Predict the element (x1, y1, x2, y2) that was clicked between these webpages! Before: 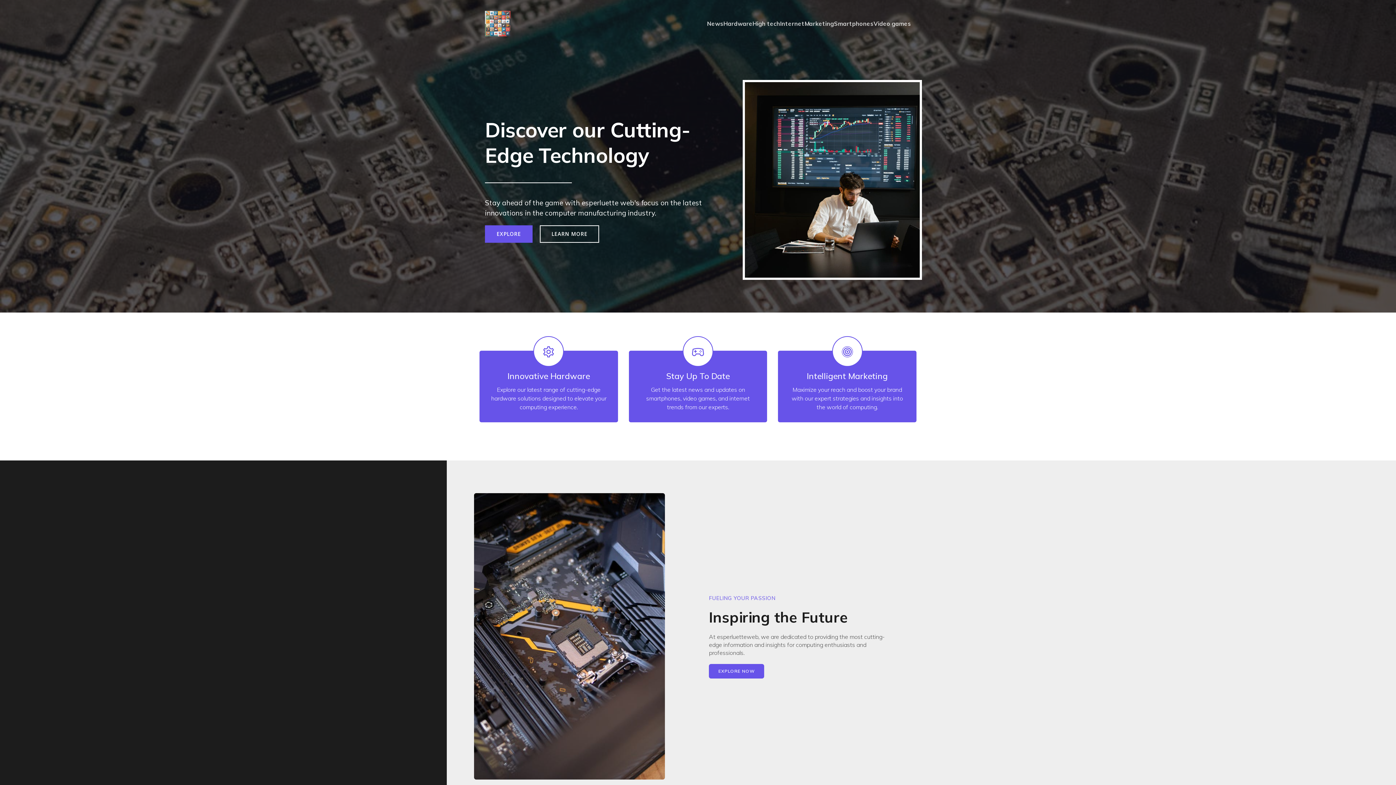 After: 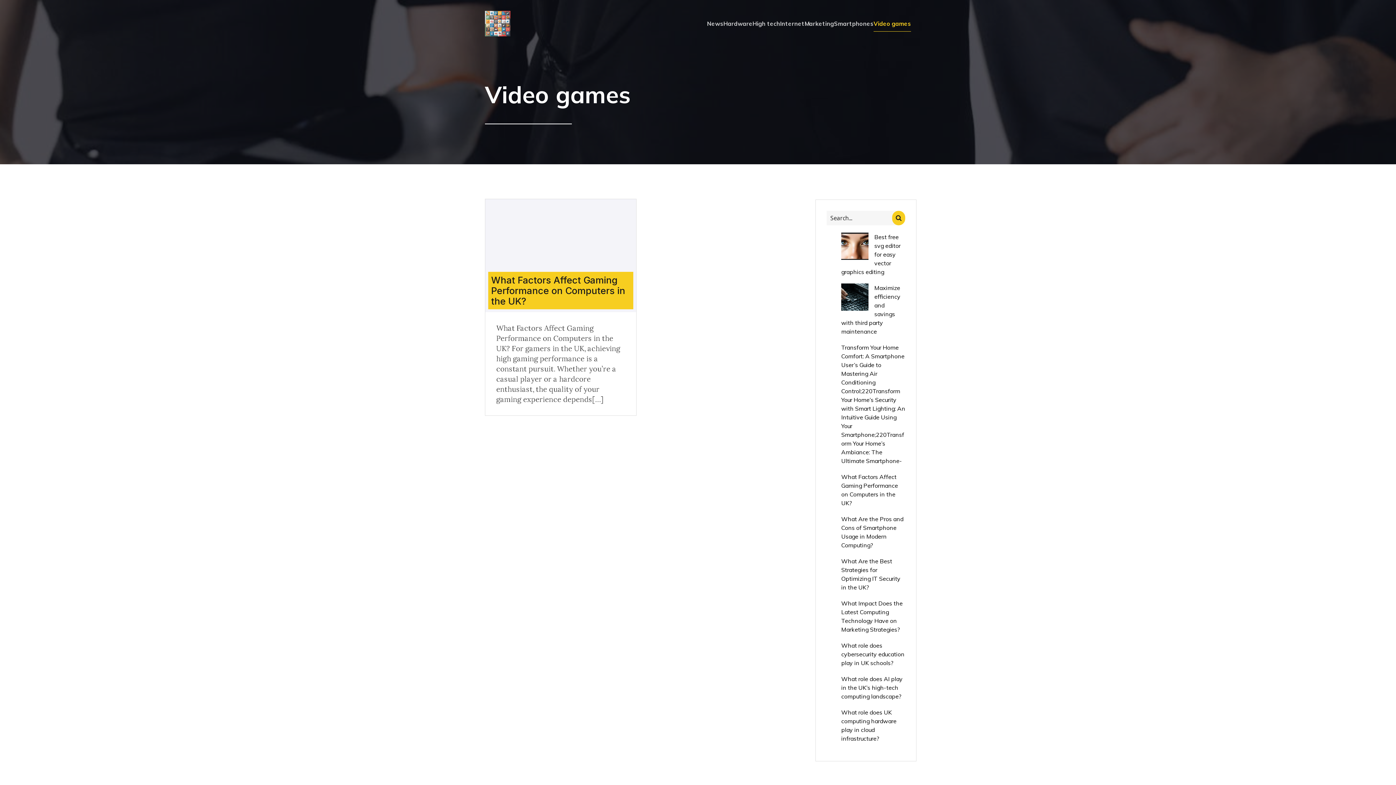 Action: bbox: (873, 15, 911, 31) label: Video games